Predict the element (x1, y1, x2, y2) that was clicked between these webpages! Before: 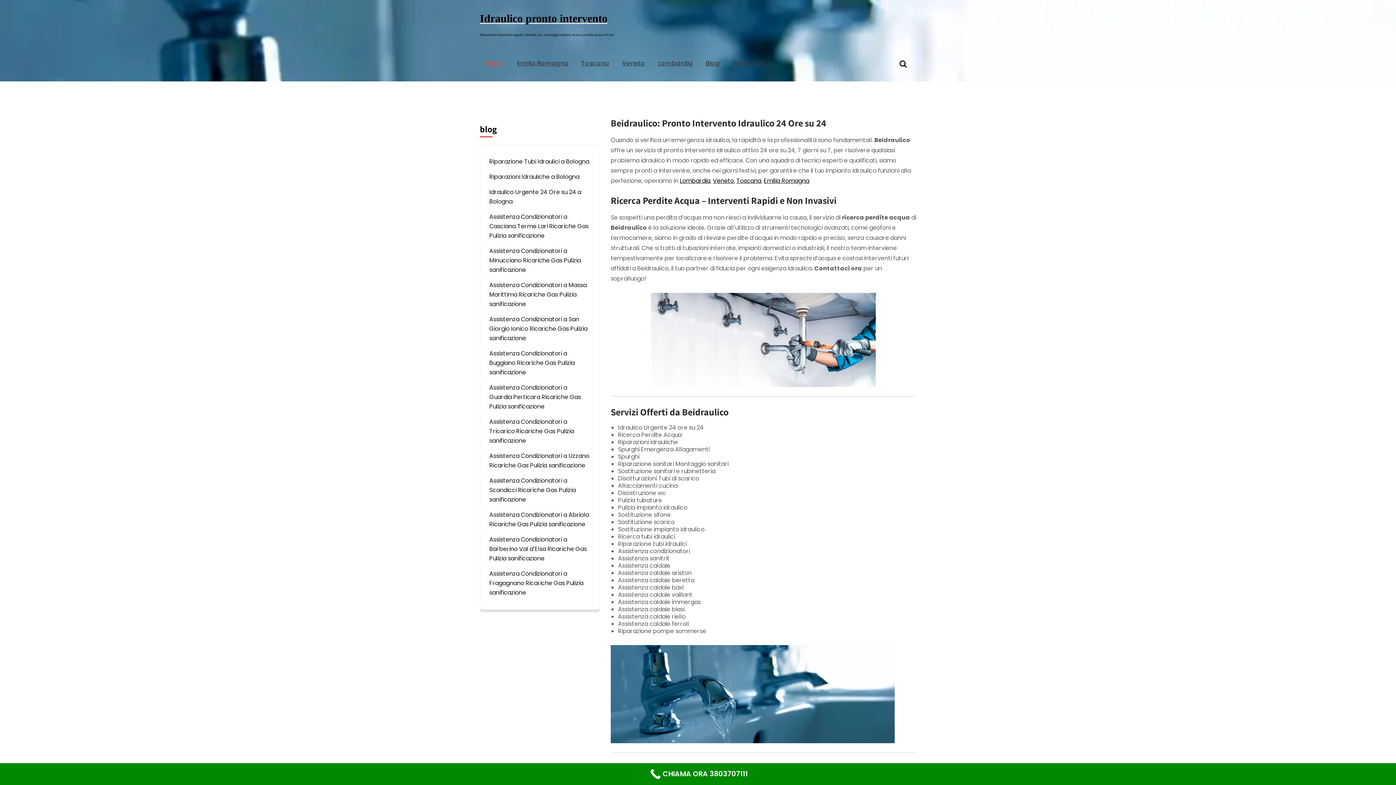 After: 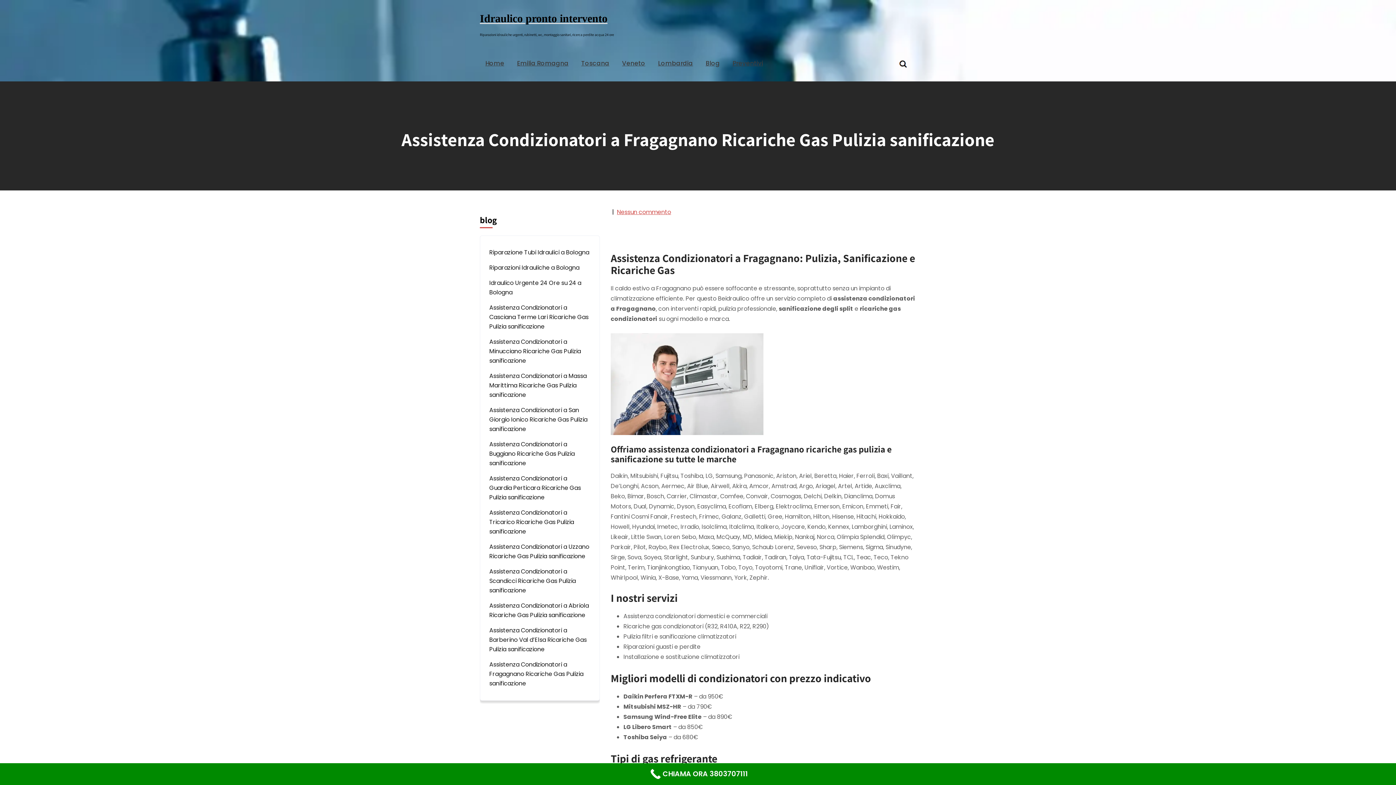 Action: bbox: (489, 569, 590, 597) label: Assistenza Condizionatori a Fragagnano Ricariche Gas Pulizia sanificazione